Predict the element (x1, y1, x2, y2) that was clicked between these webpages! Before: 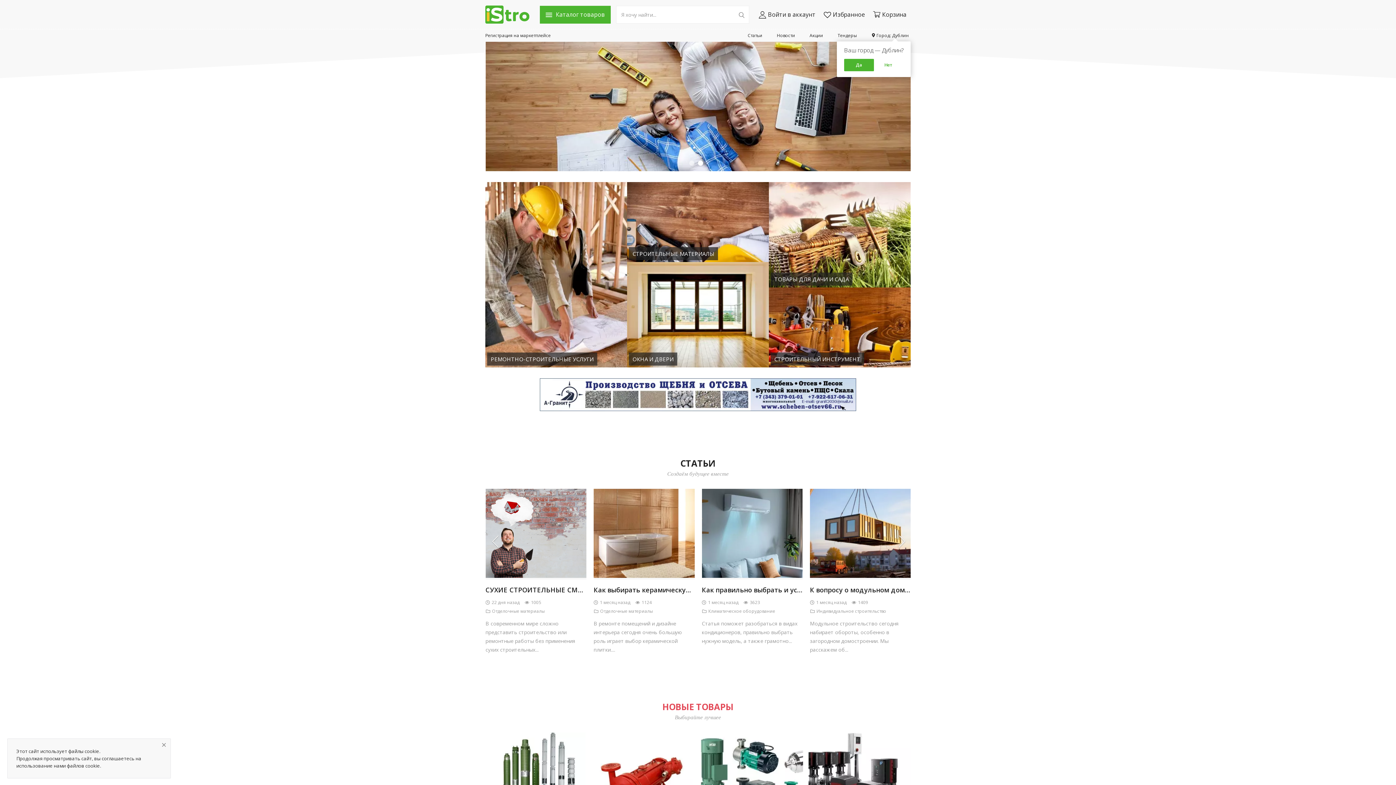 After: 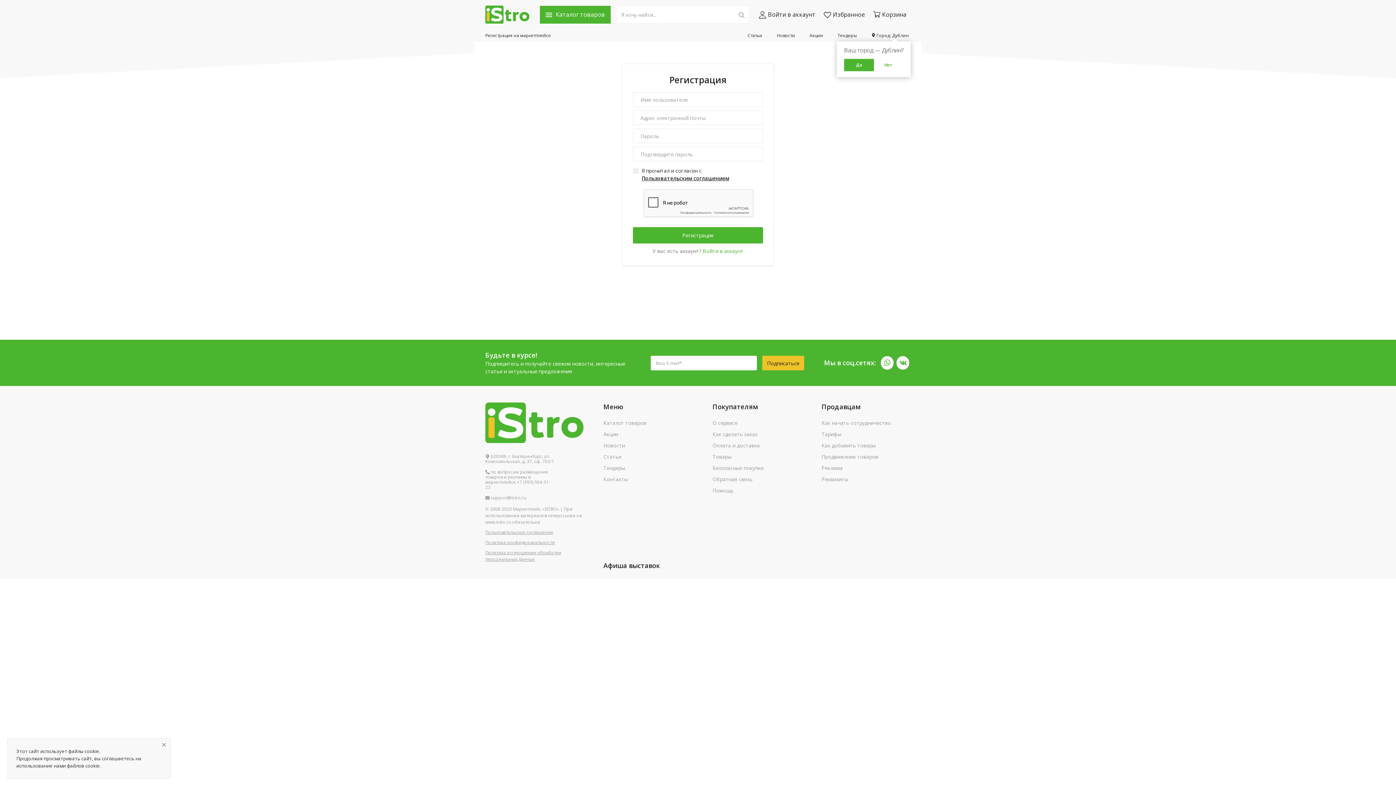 Action: bbox: (485, 29, 550, 41) label: Регистрация на маркетплейсе